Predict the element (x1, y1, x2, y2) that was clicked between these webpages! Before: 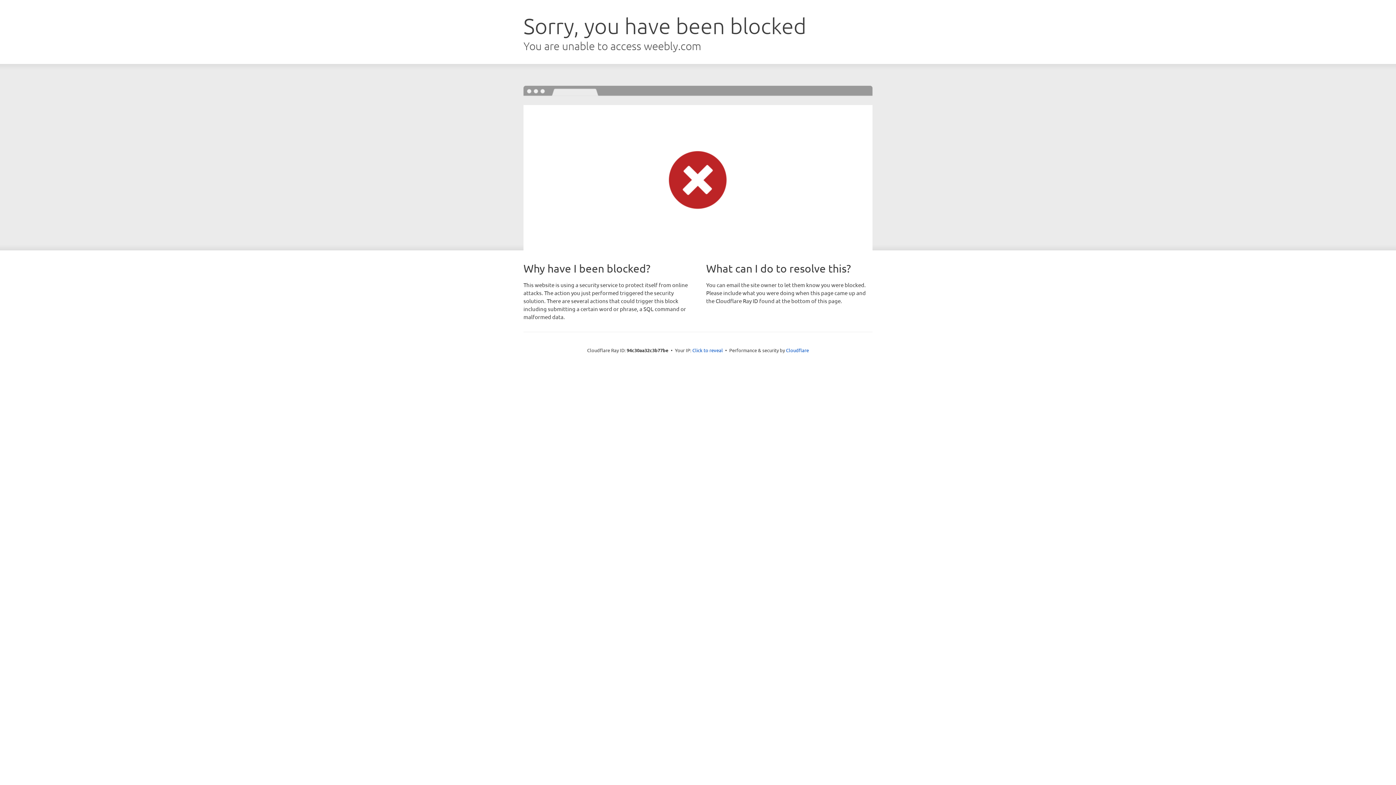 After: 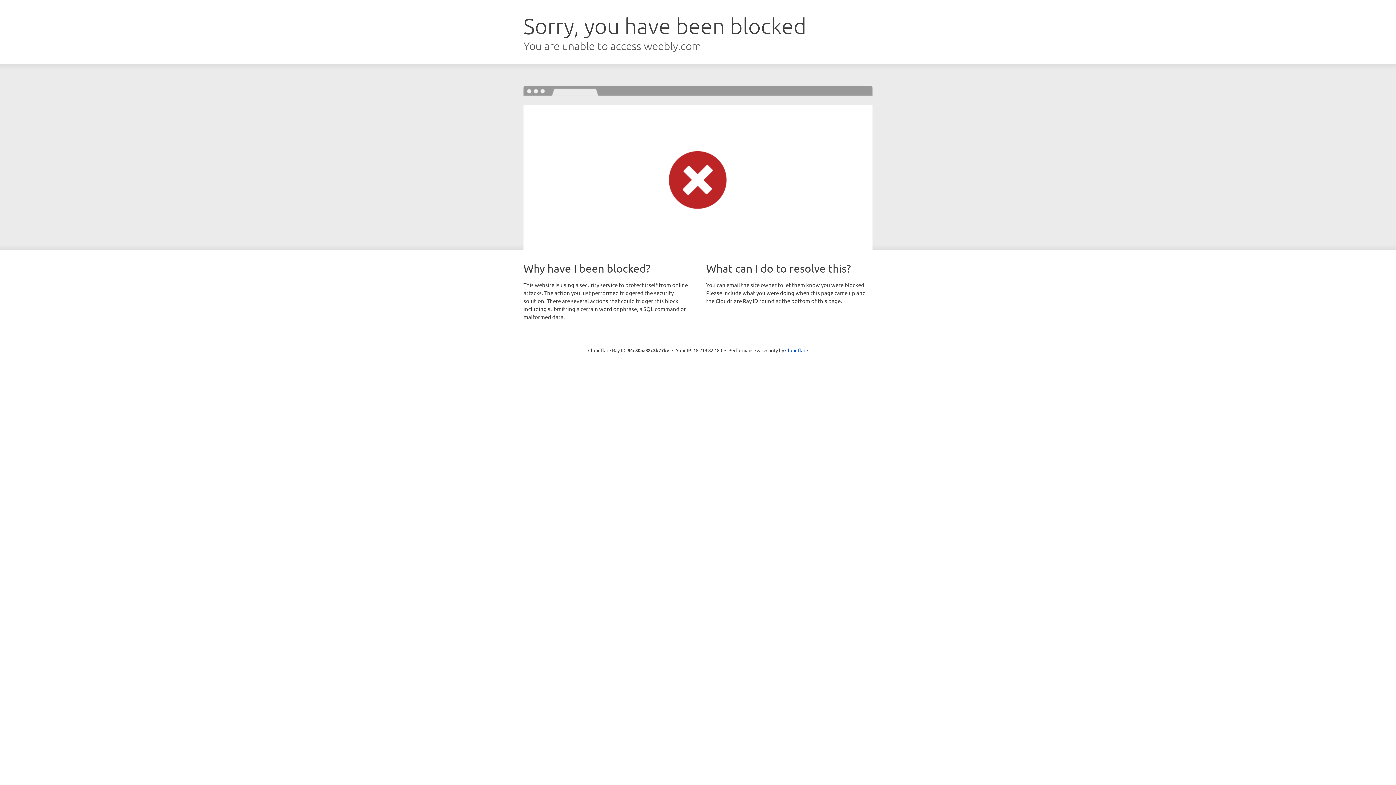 Action: label: Click to reveal bbox: (692, 346, 723, 353)